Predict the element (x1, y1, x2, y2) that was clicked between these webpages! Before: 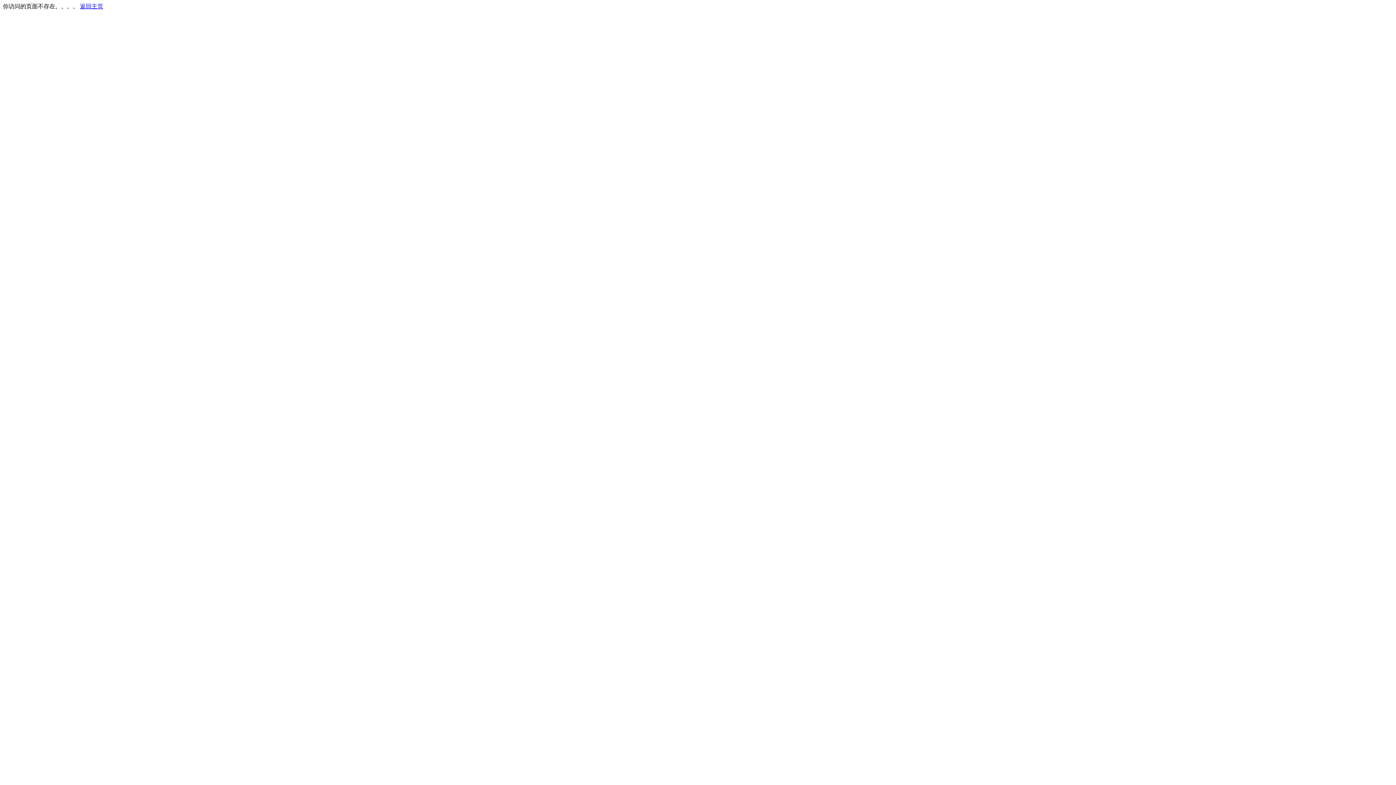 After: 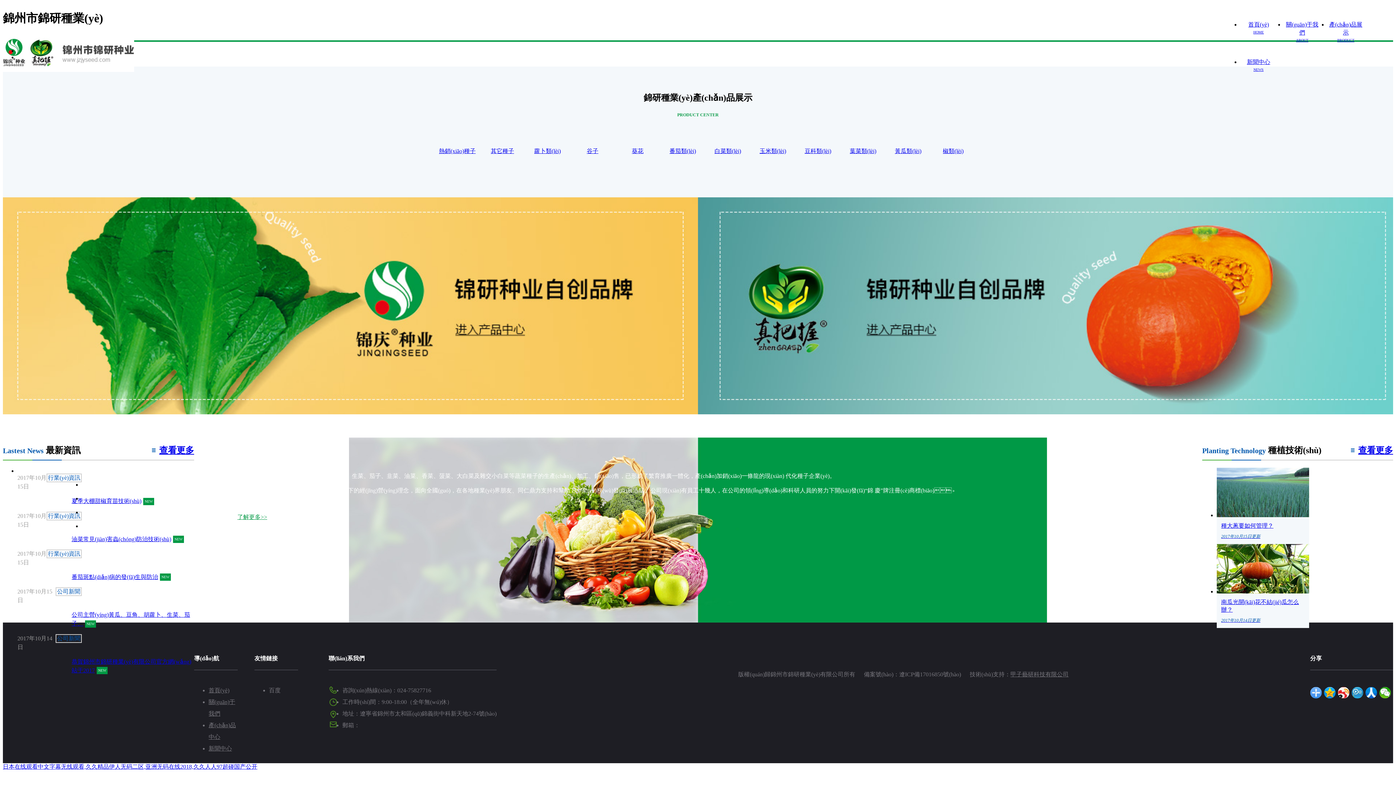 Action: label: 返回主页 bbox: (80, 3, 103, 9)